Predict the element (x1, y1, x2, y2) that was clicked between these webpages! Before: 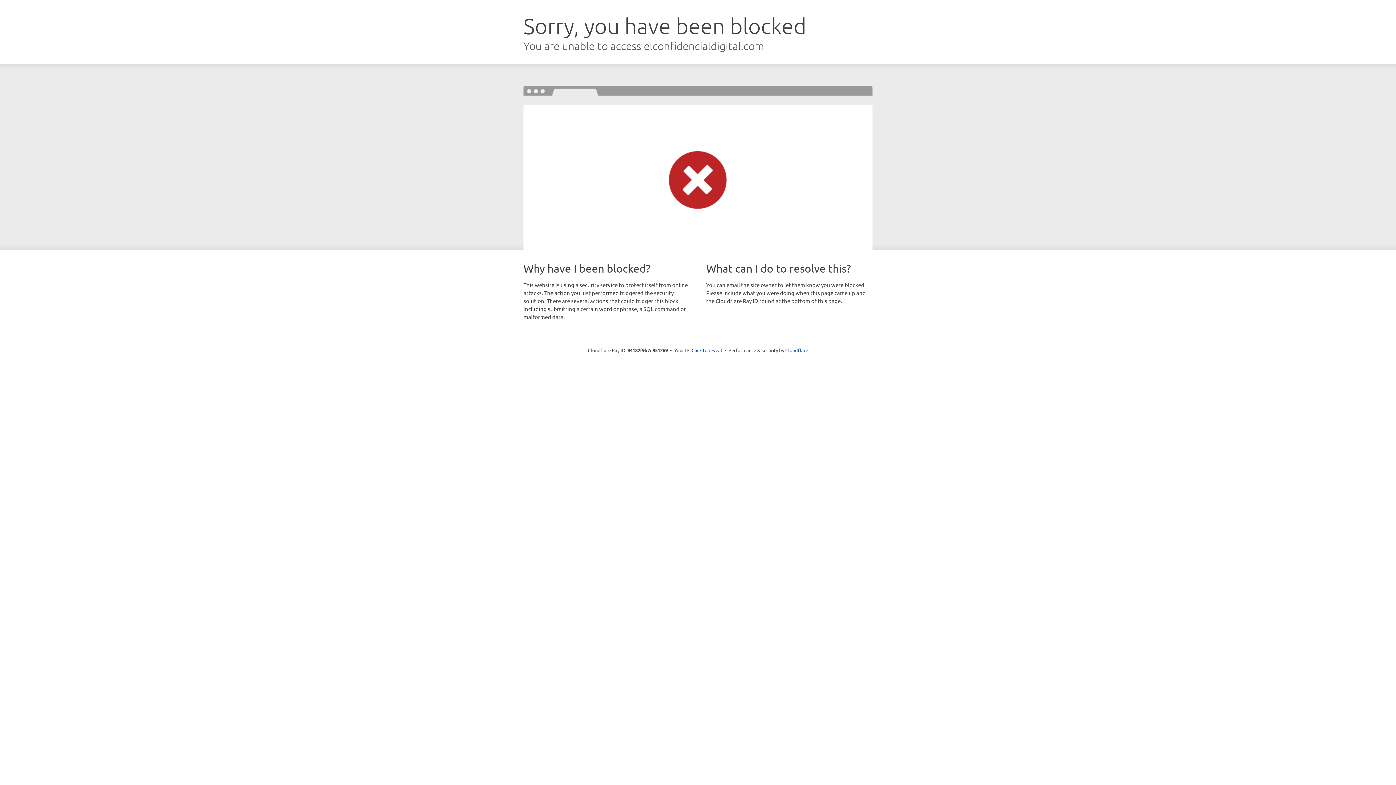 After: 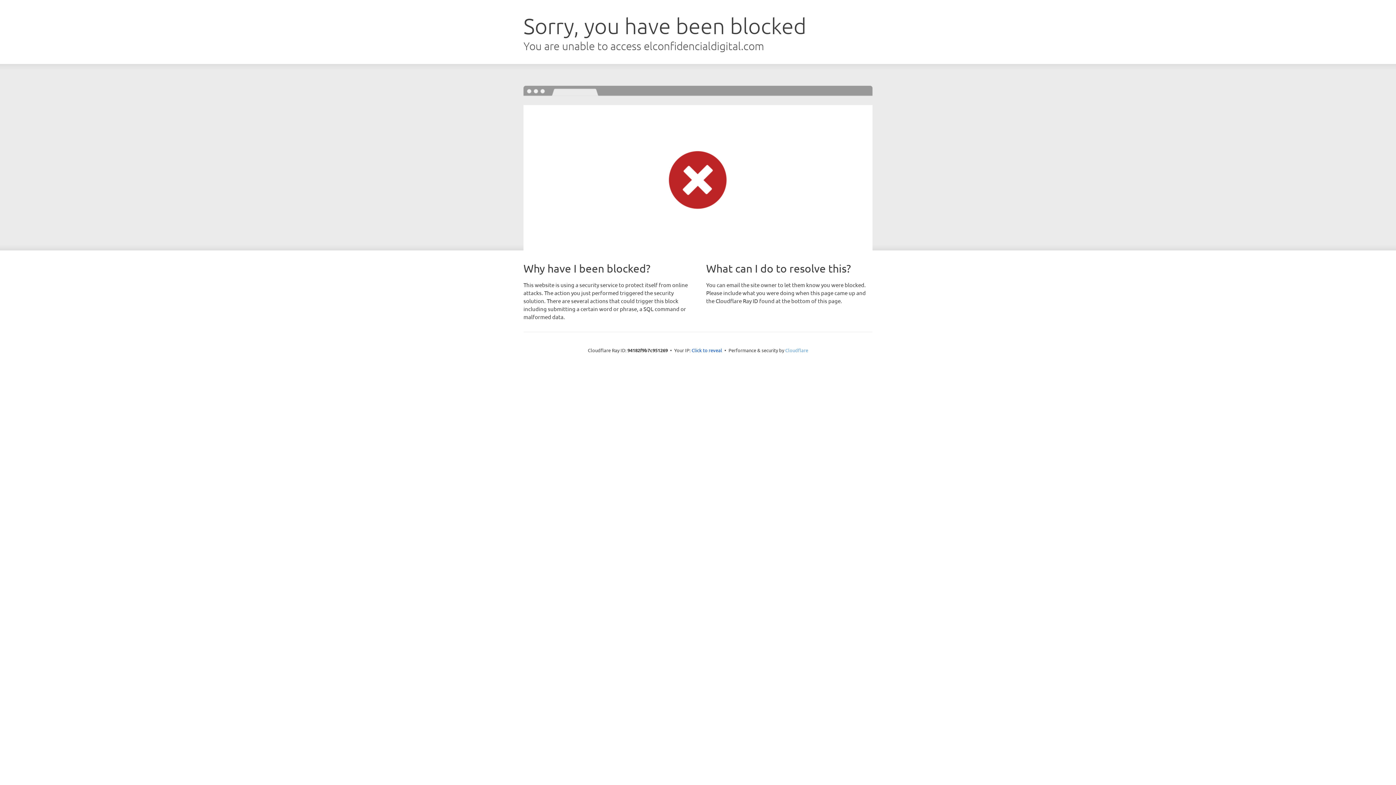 Action: bbox: (785, 347, 808, 353) label: Cloudflare